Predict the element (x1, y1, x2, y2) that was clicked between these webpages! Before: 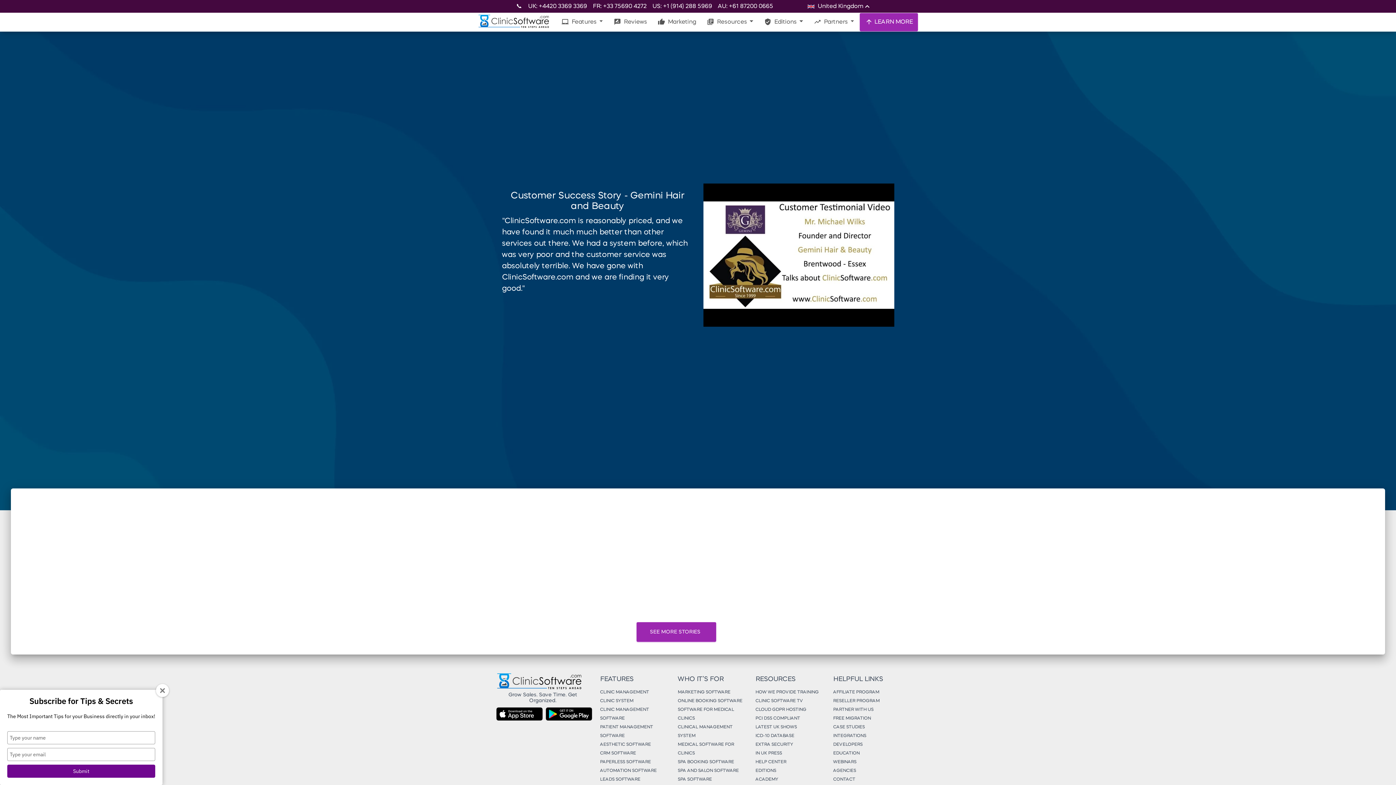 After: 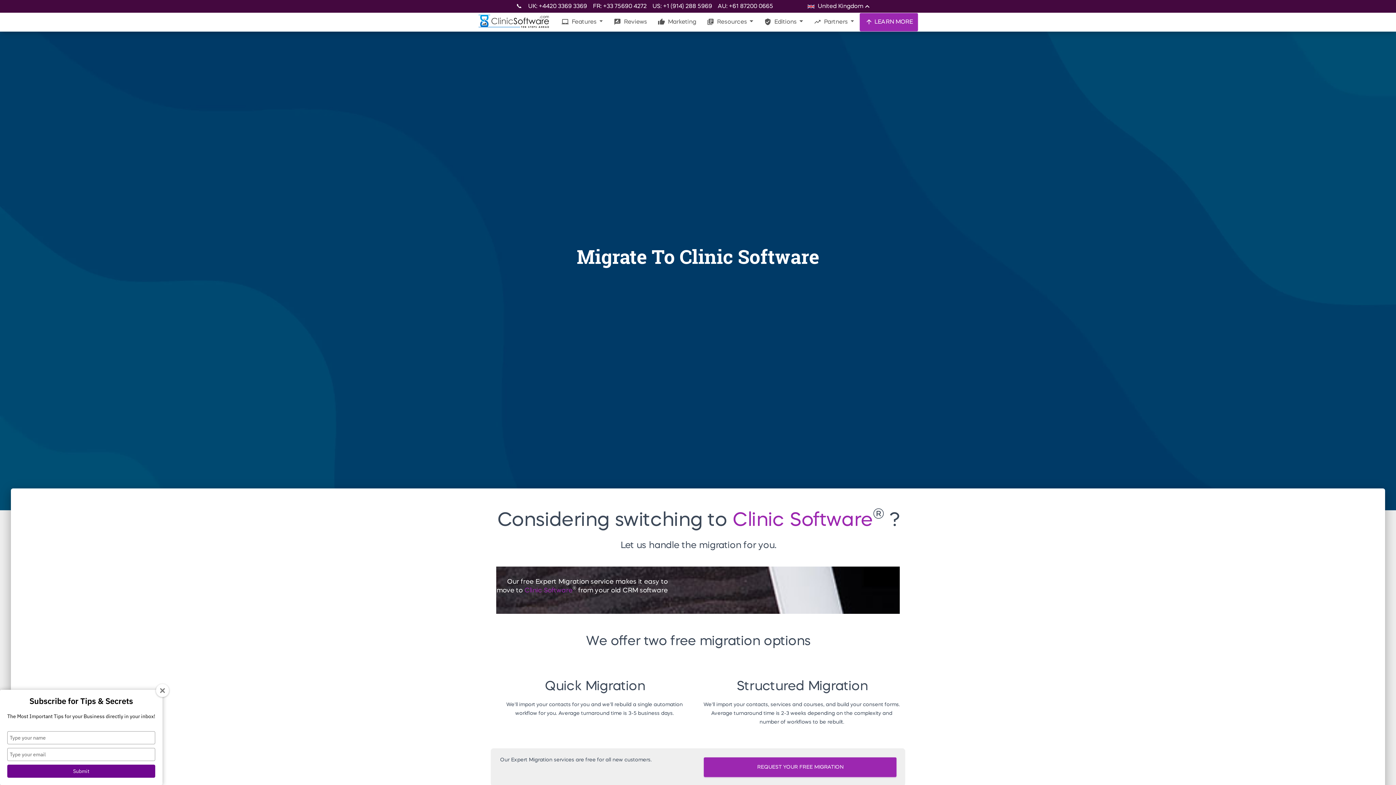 Action: label: FREE MIGRATION bbox: (833, 714, 900, 723)